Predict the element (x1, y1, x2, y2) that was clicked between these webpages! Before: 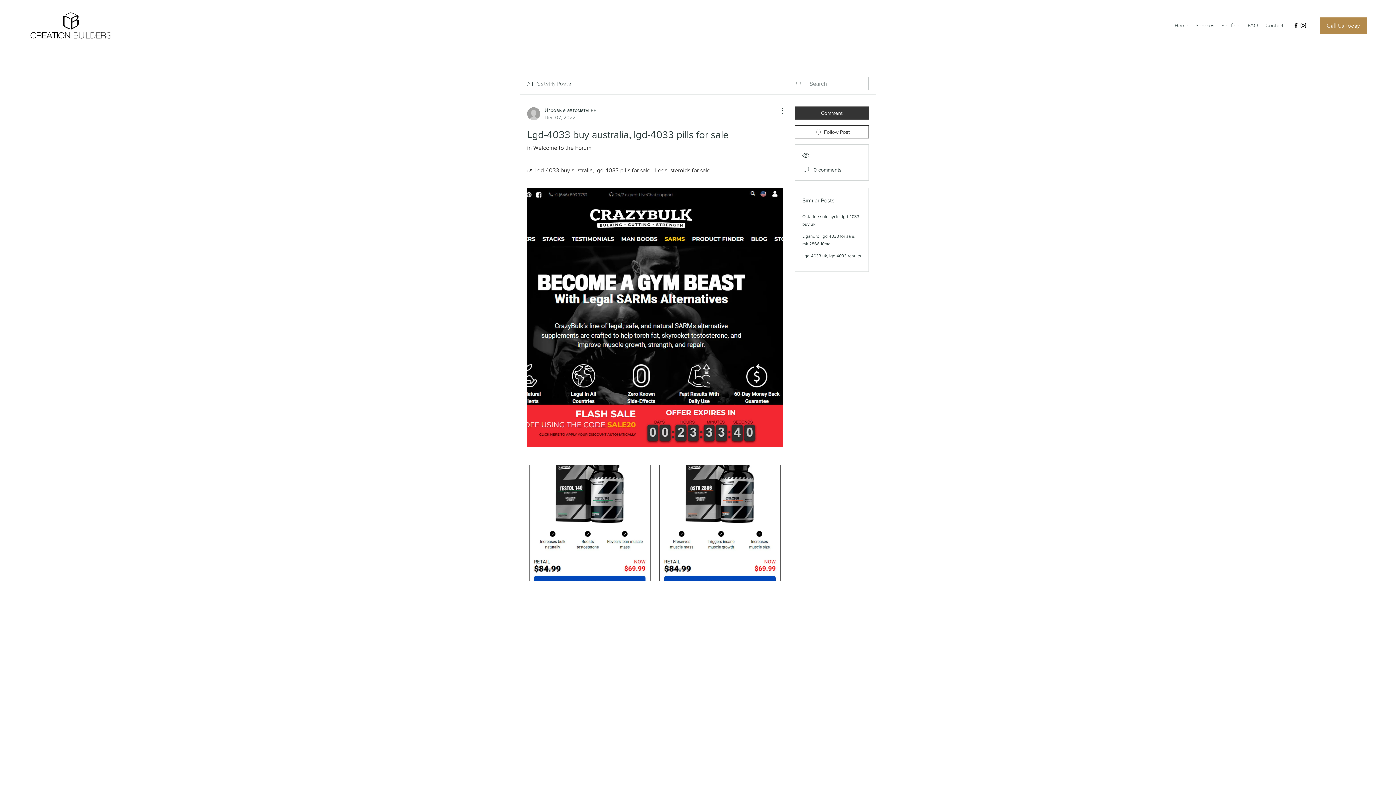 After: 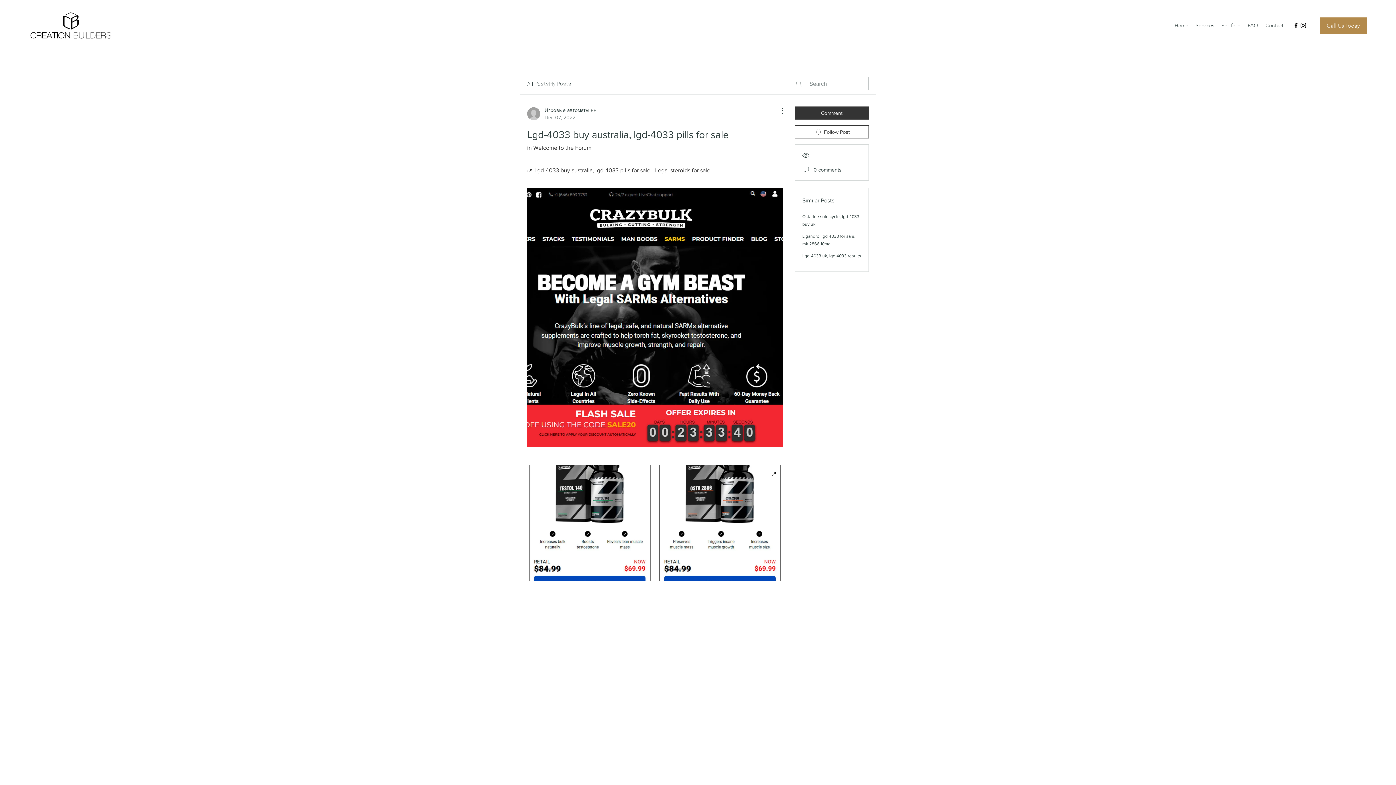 Action: bbox: (527, 465, 783, 581)